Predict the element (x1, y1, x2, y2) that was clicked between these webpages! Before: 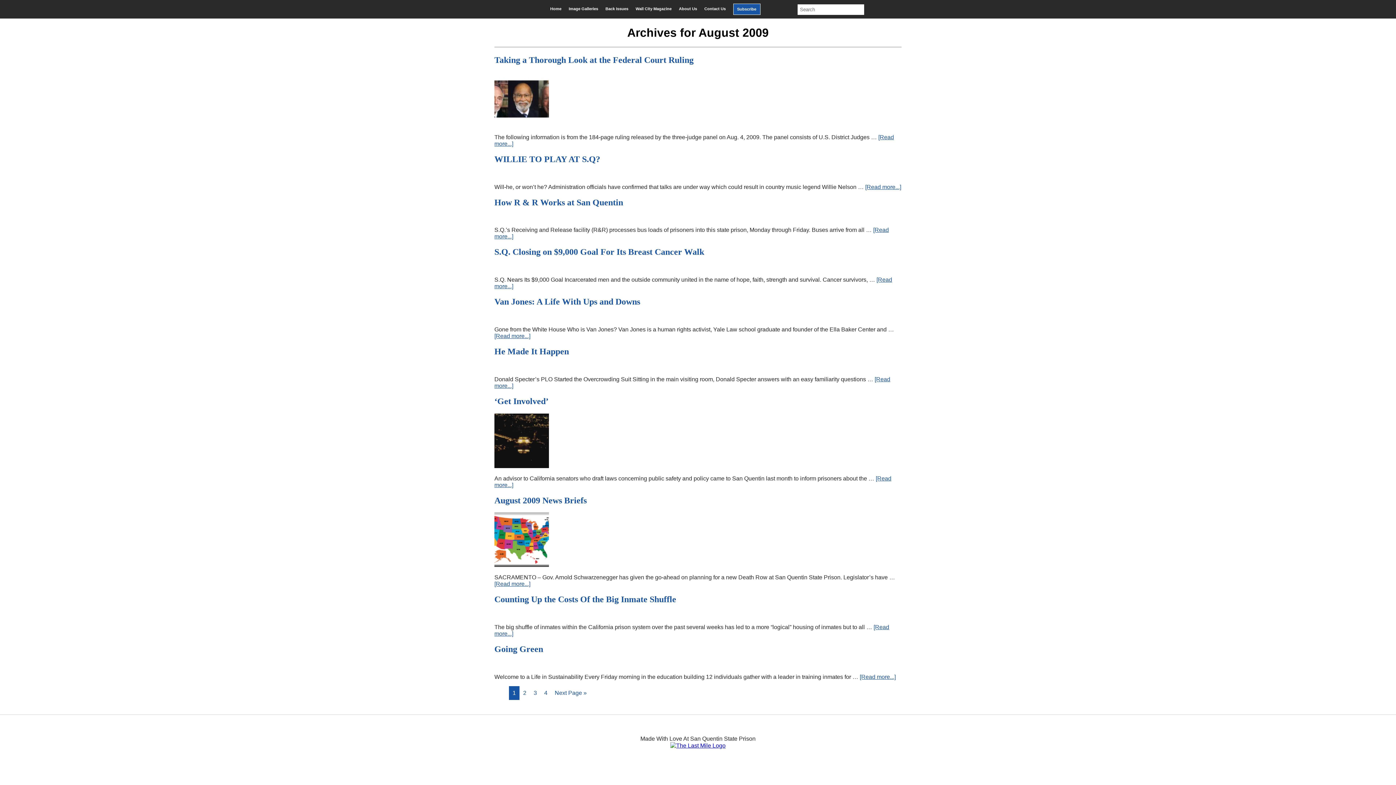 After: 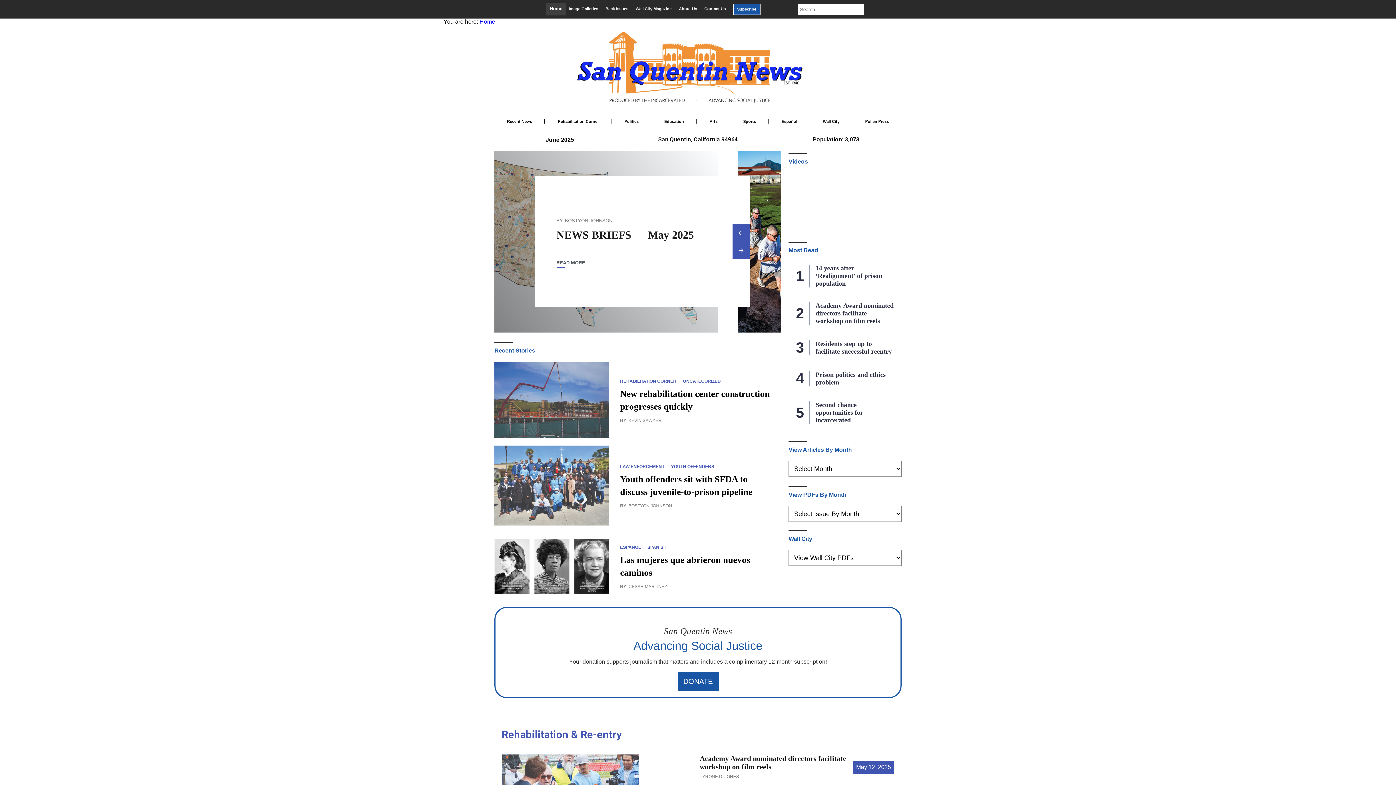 Action: label: Home bbox: (550, 6, 561, 10)